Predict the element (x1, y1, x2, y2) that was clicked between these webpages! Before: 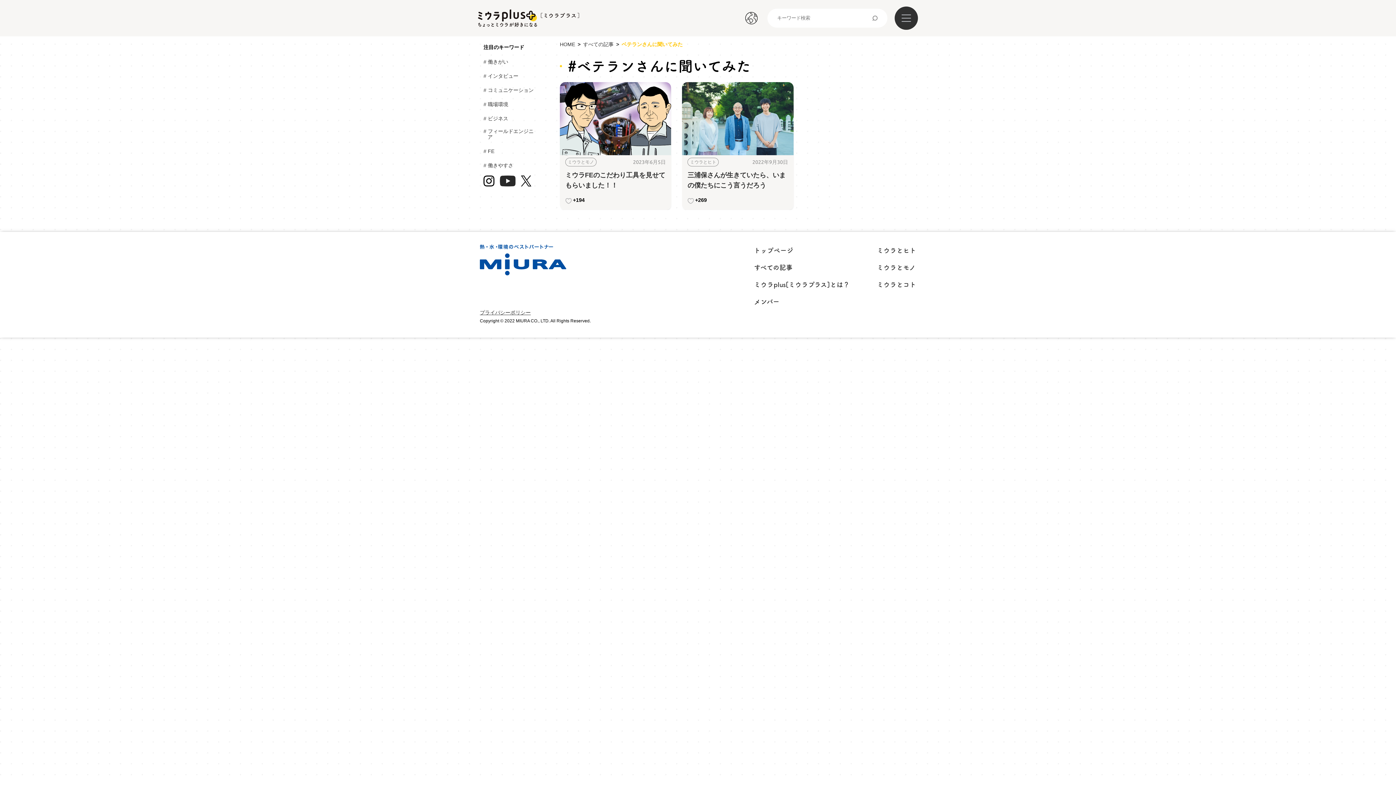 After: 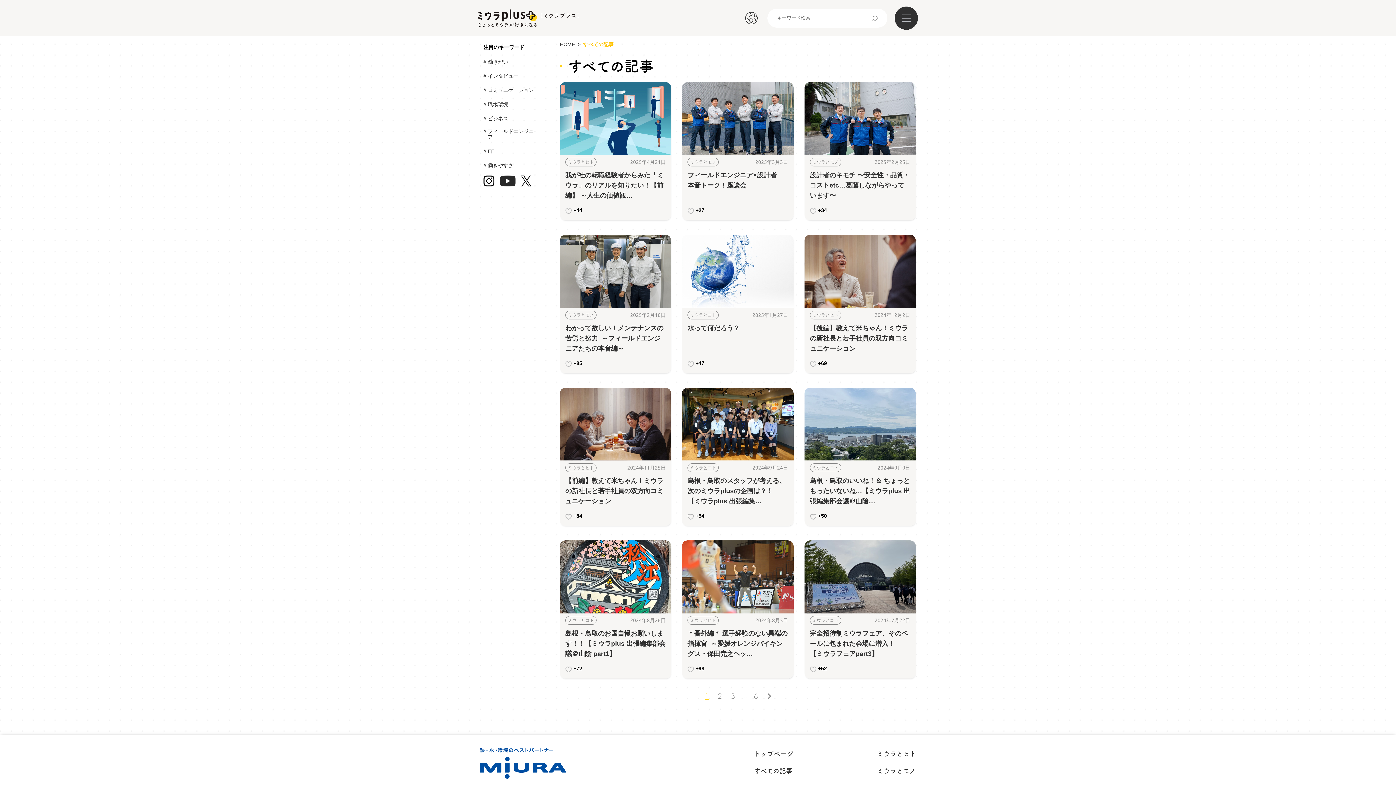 Action: bbox: (583, 41, 613, 47) label: すべての記事